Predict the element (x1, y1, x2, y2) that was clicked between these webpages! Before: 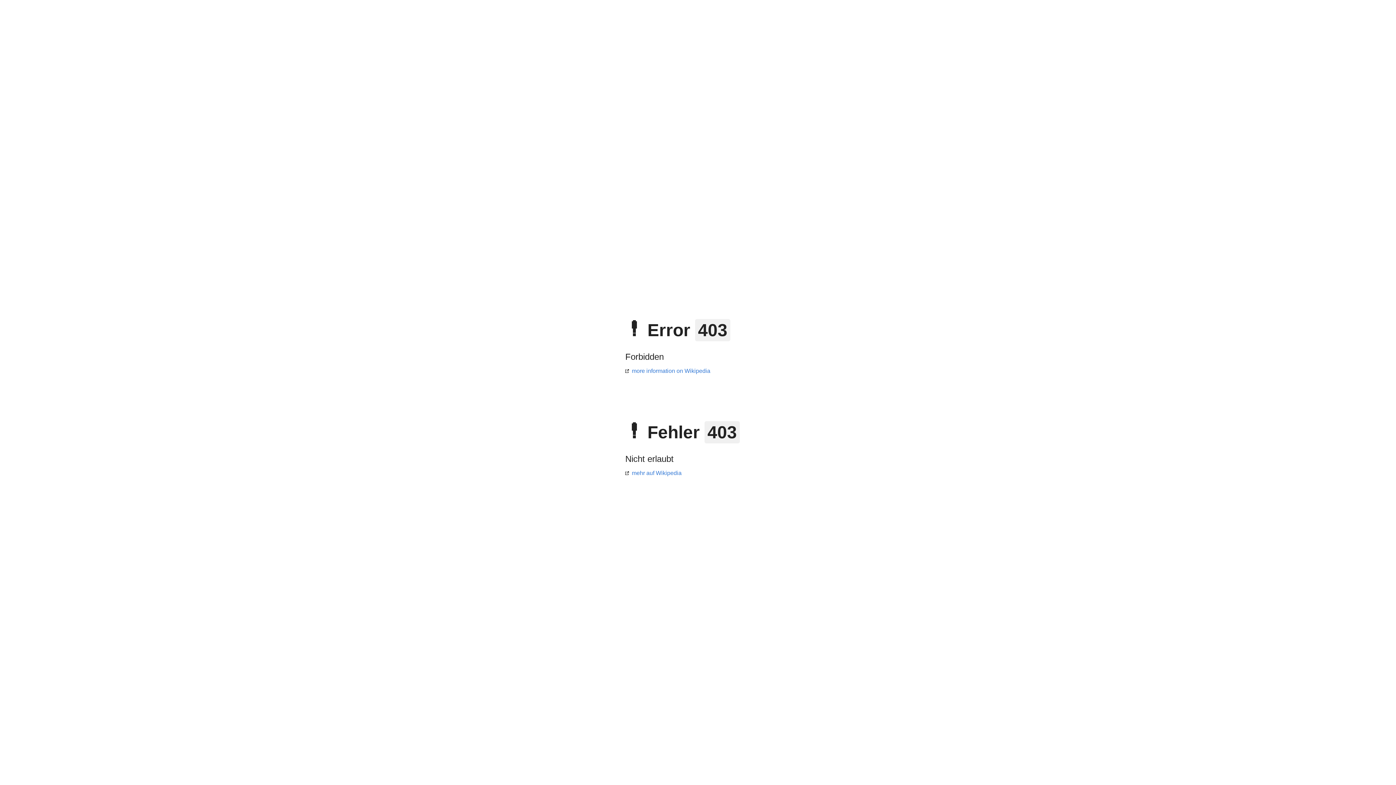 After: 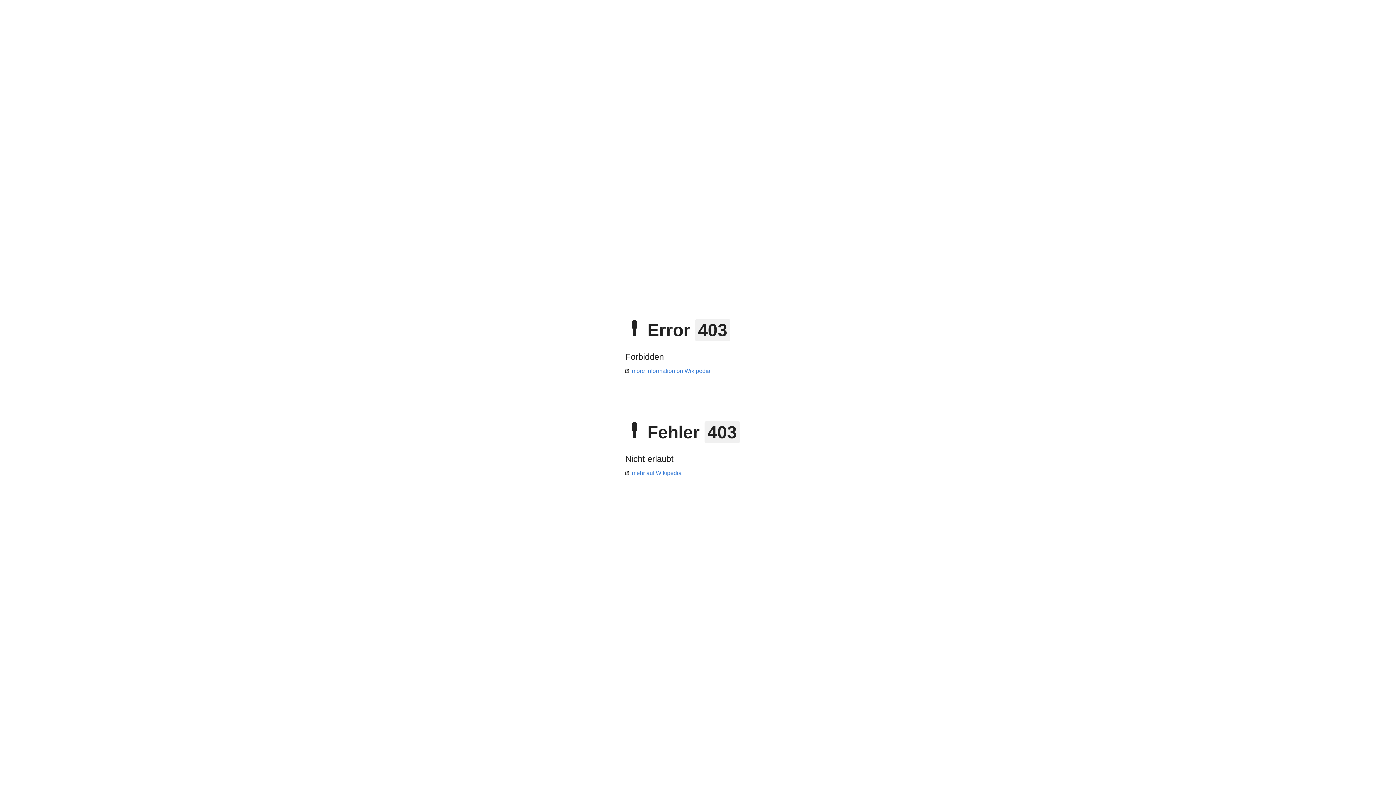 Action: bbox: (625, 368, 710, 374) label: more information on Wikipedia